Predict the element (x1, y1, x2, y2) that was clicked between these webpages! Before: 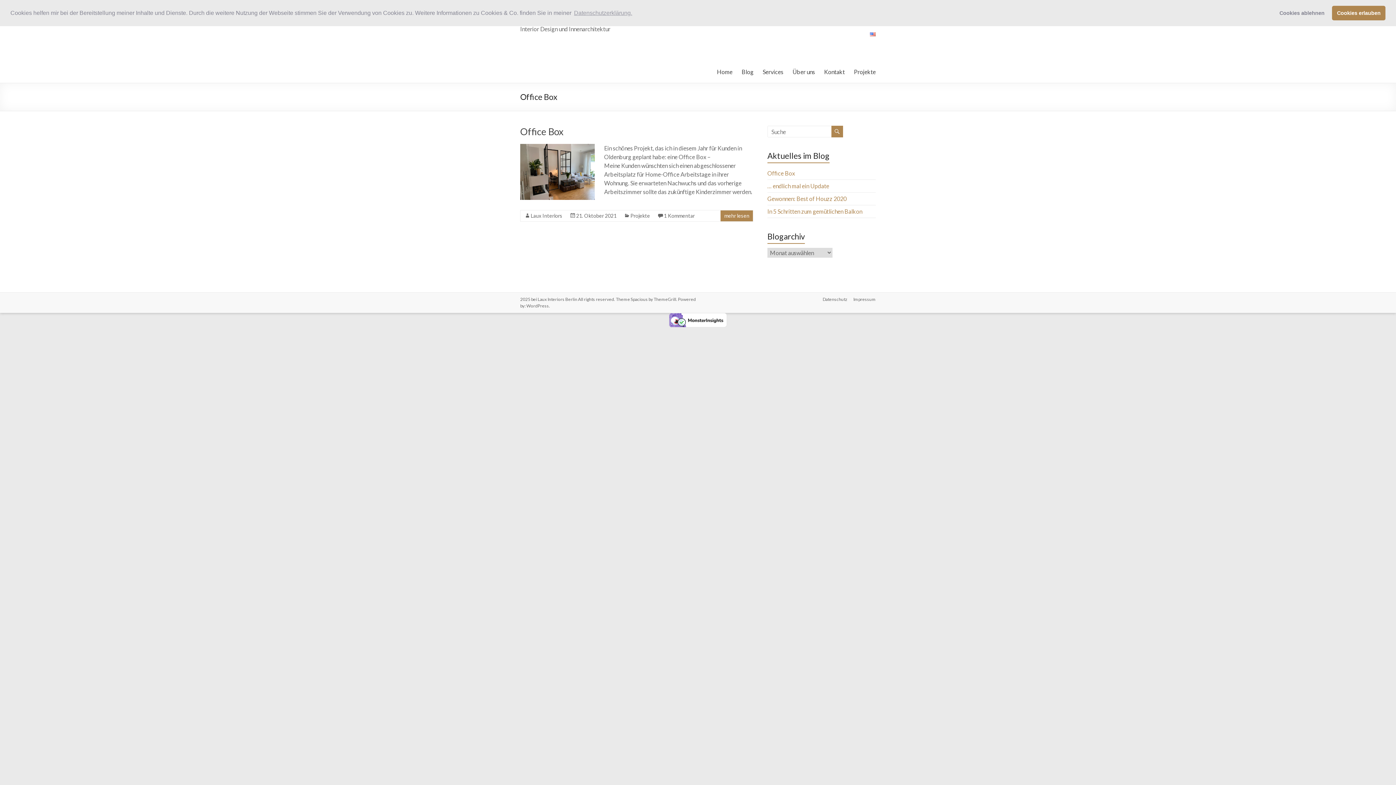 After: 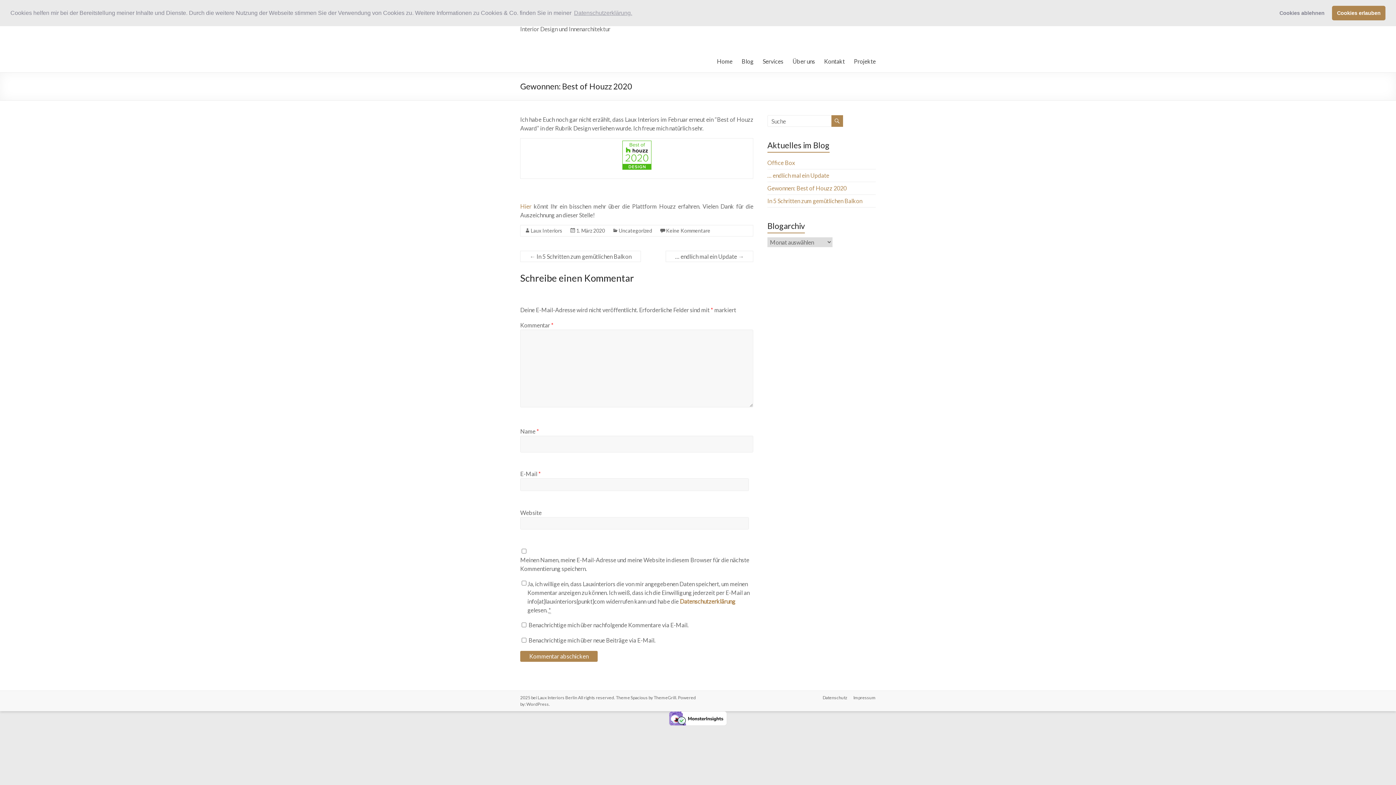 Action: bbox: (767, 195, 846, 202) label: Gewonnen: Best of Houzz 2020